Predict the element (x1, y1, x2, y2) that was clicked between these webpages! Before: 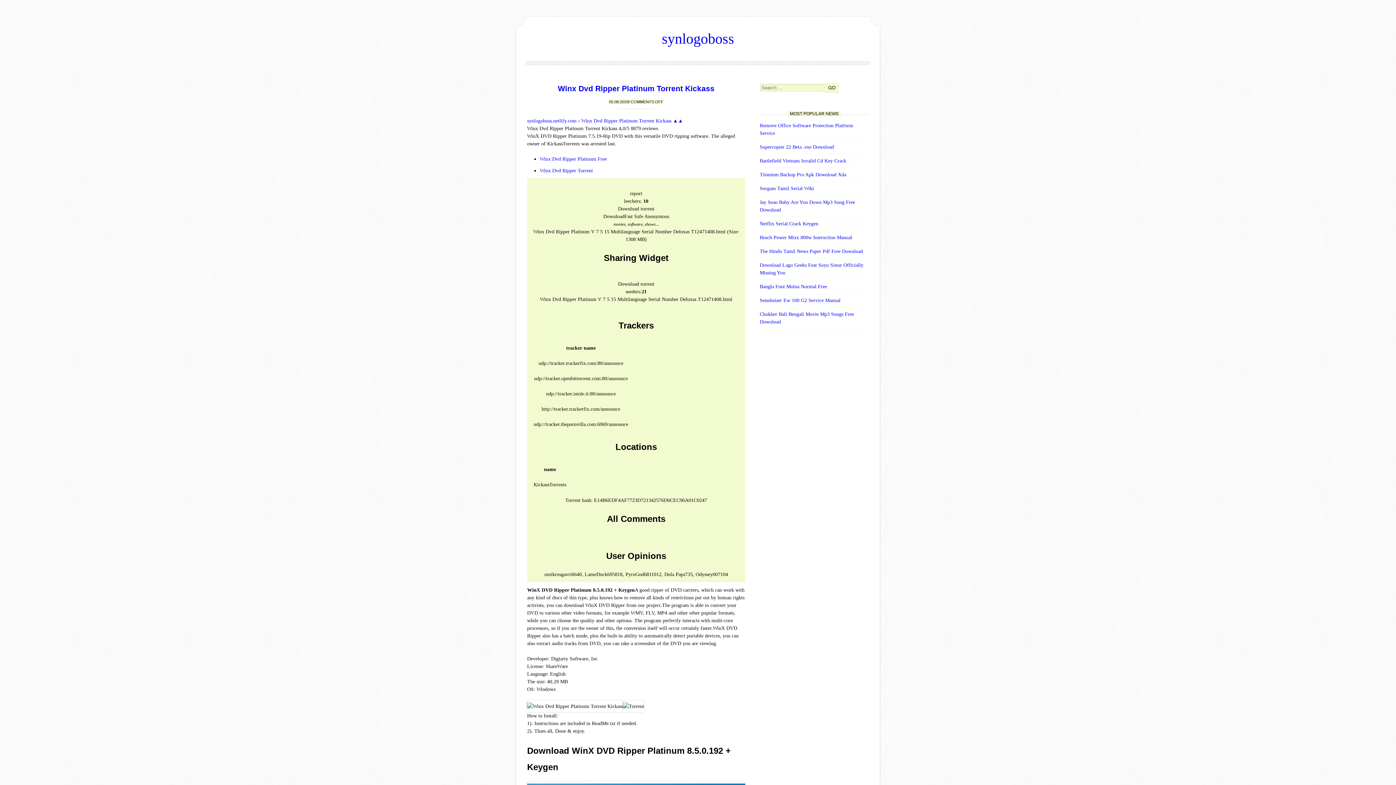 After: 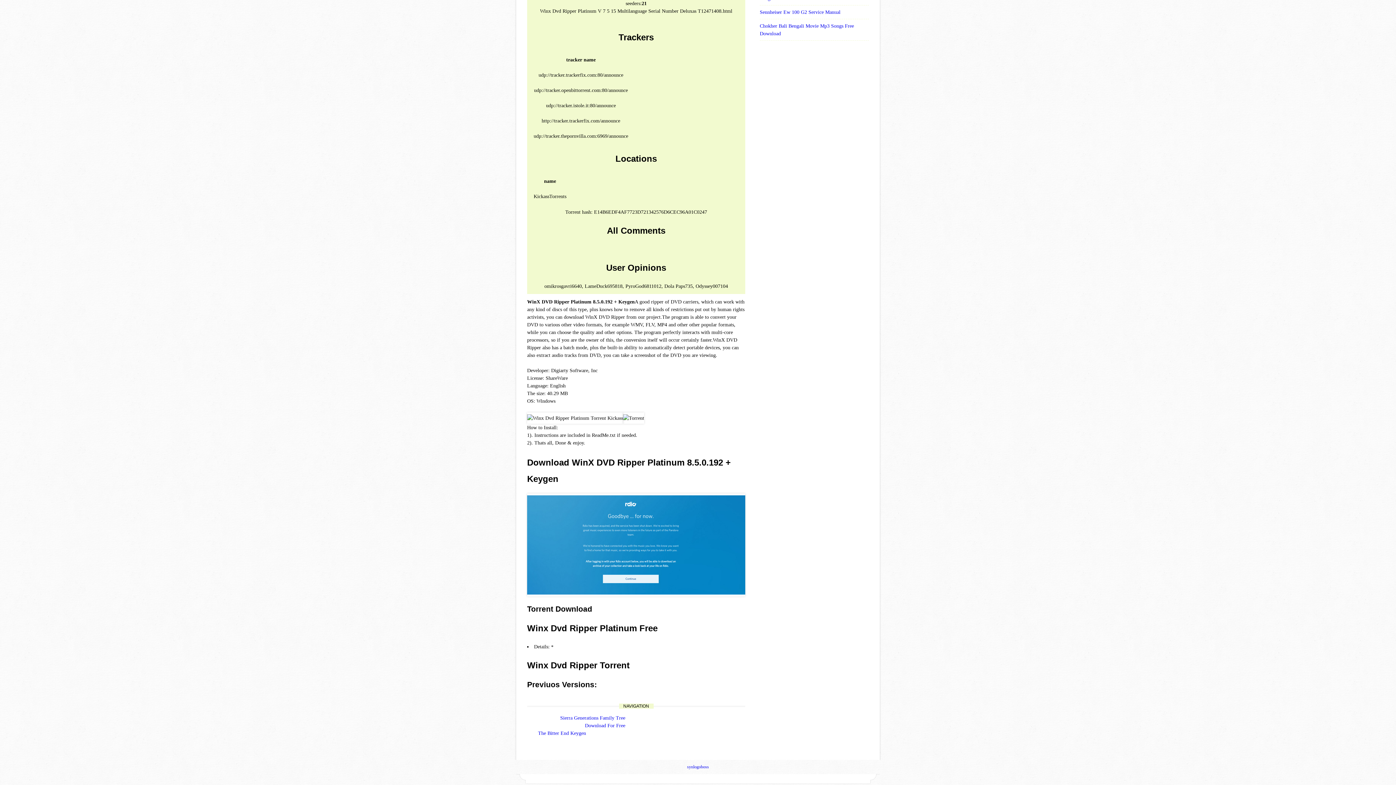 Action: bbox: (540, 156, 606, 161) label: Winx Dvd Ripper Platinum Free